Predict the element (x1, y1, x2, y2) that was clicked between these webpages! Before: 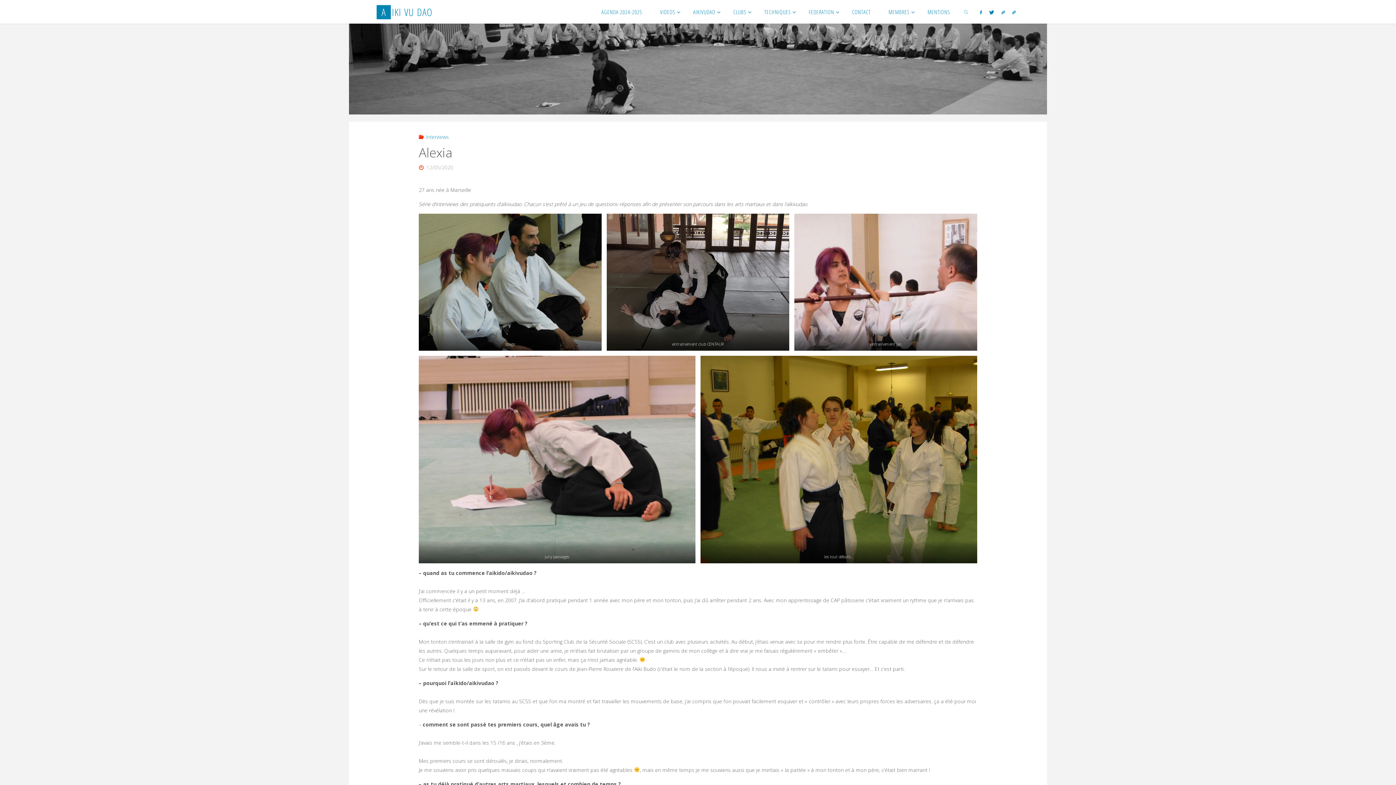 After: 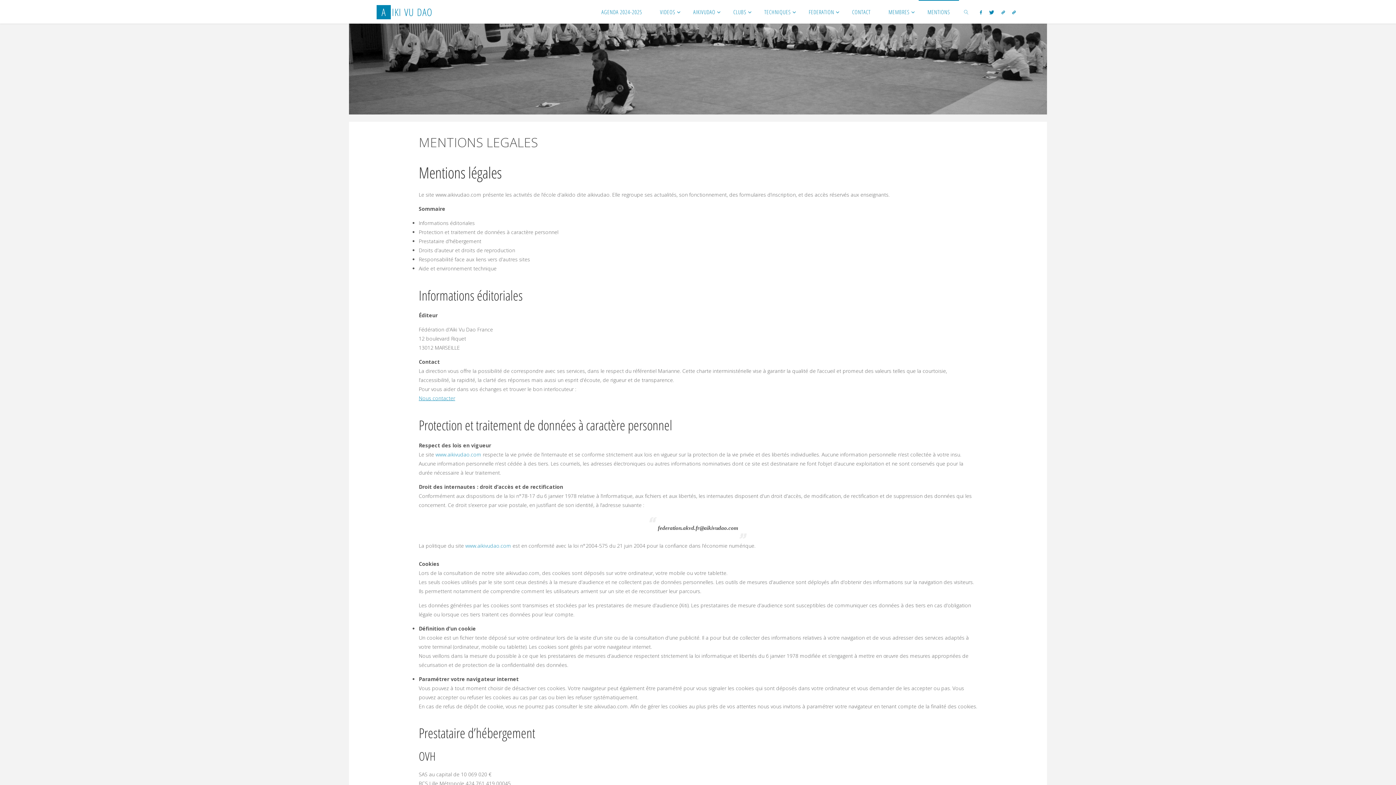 Action: label: MENTIONS bbox: (918, 0, 959, 23)